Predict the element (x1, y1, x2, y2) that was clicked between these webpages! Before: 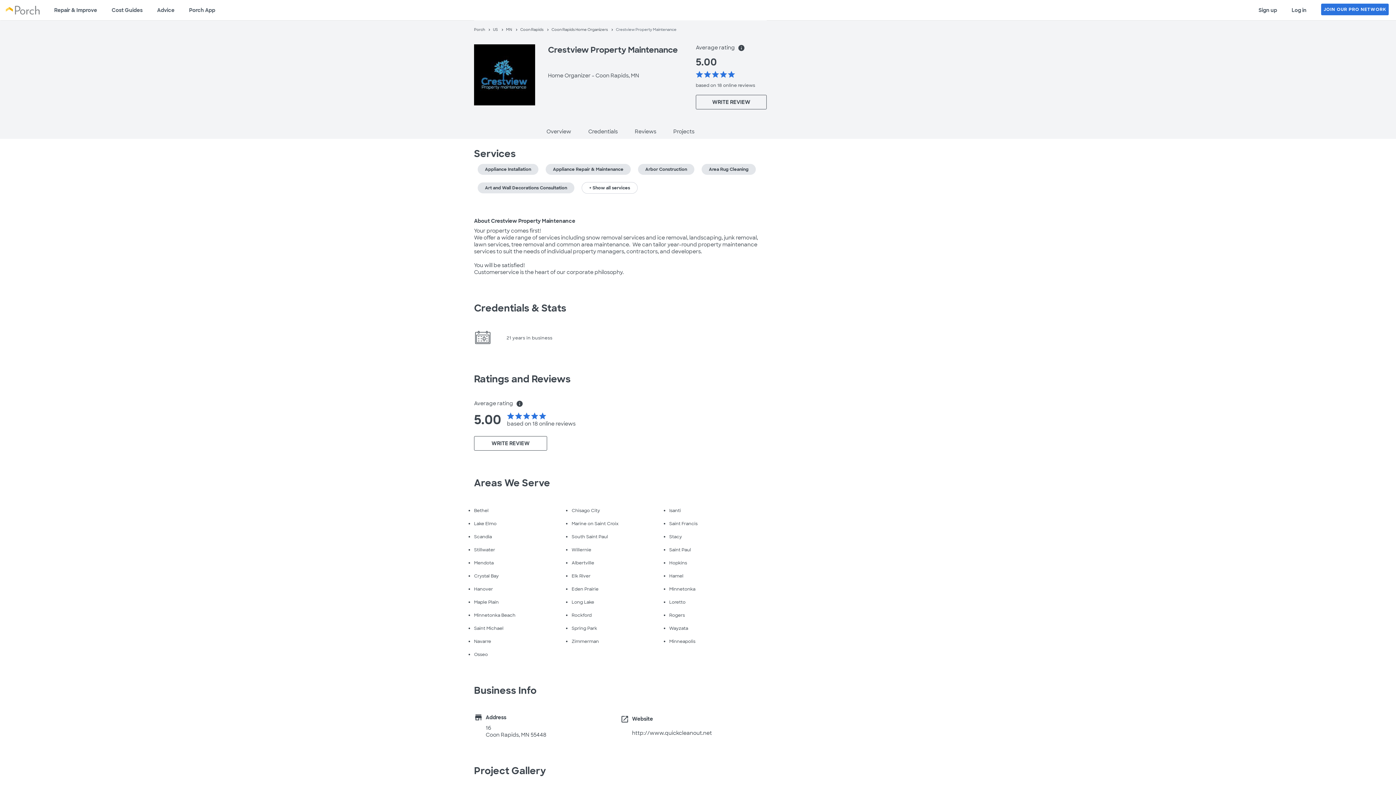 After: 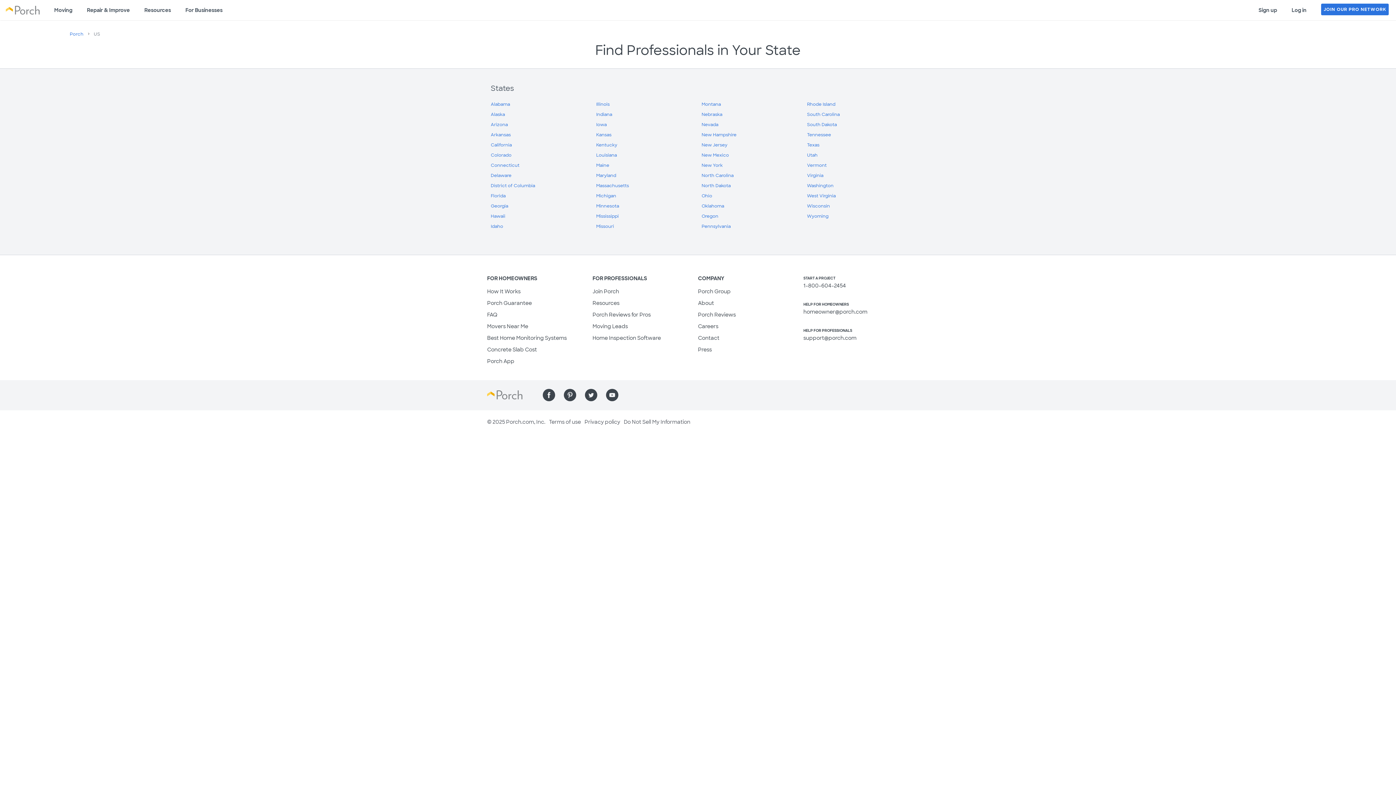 Action: label: US bbox: (493, 27, 498, 32)